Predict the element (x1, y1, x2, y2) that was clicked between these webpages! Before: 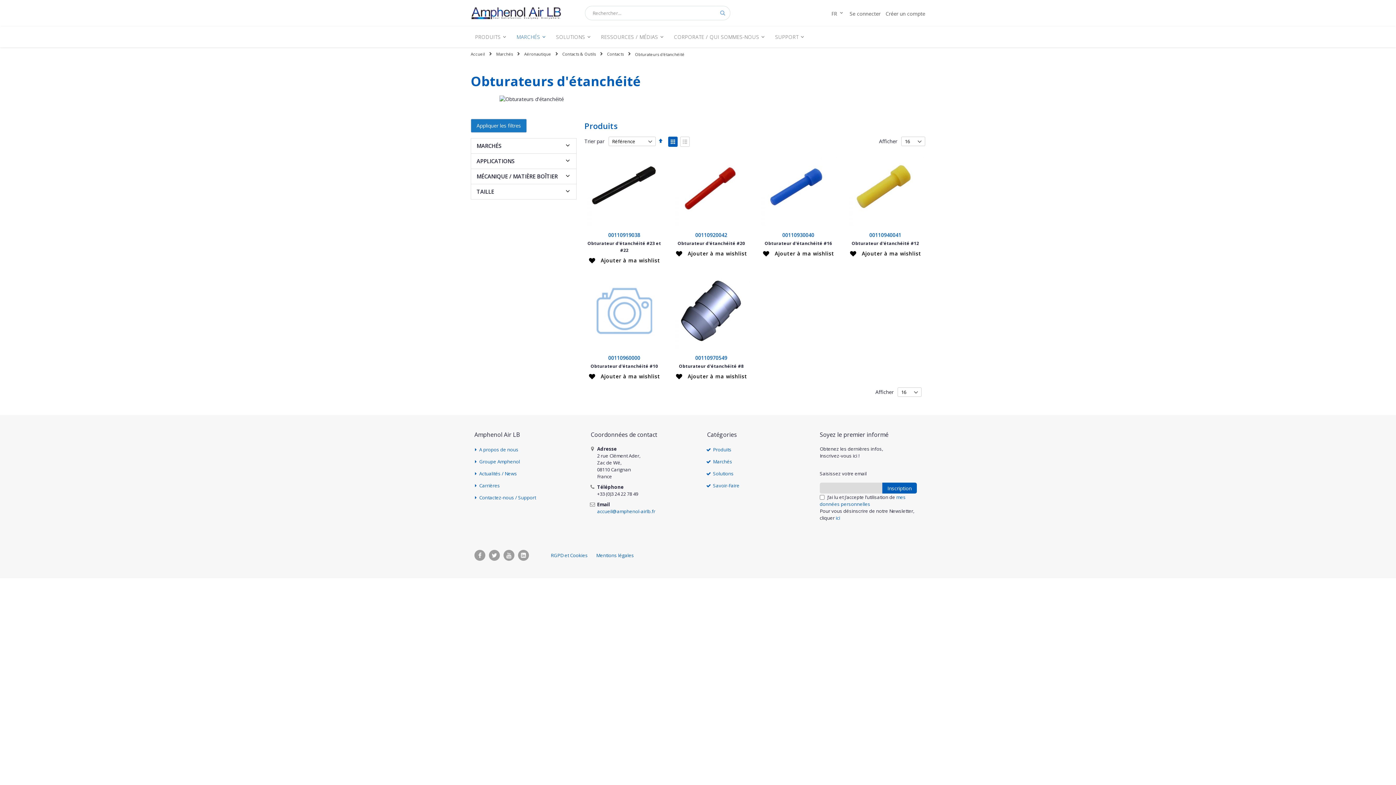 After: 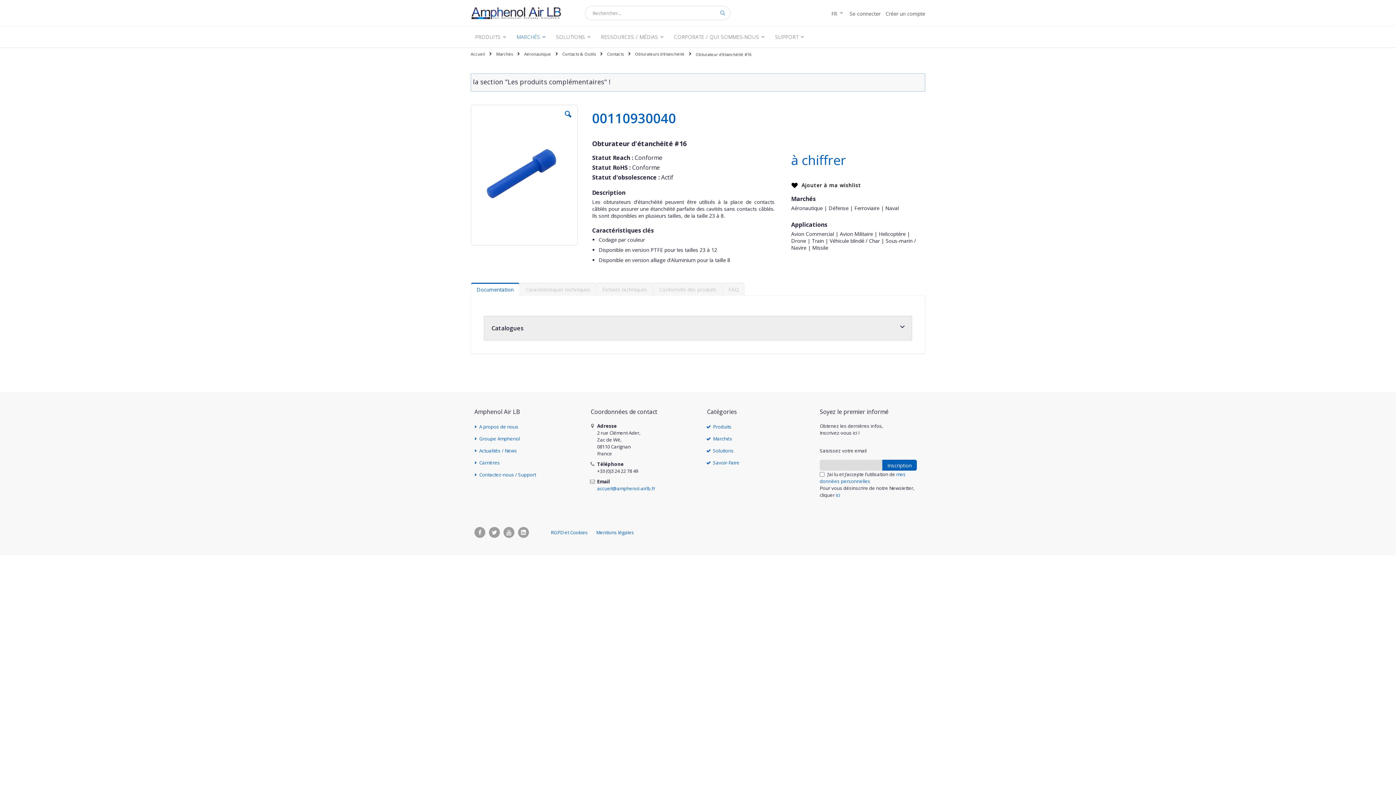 Action: bbox: (759, 149, 837, 226)